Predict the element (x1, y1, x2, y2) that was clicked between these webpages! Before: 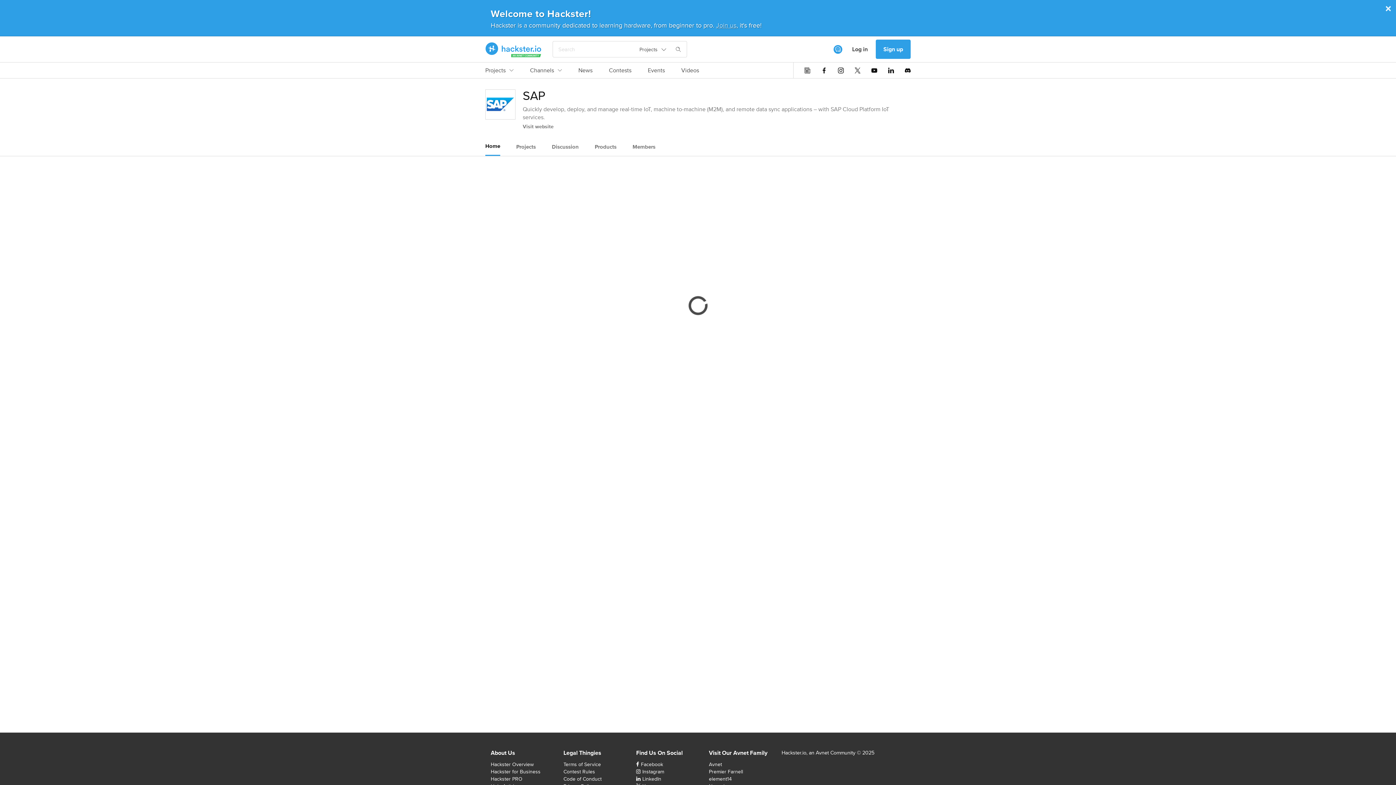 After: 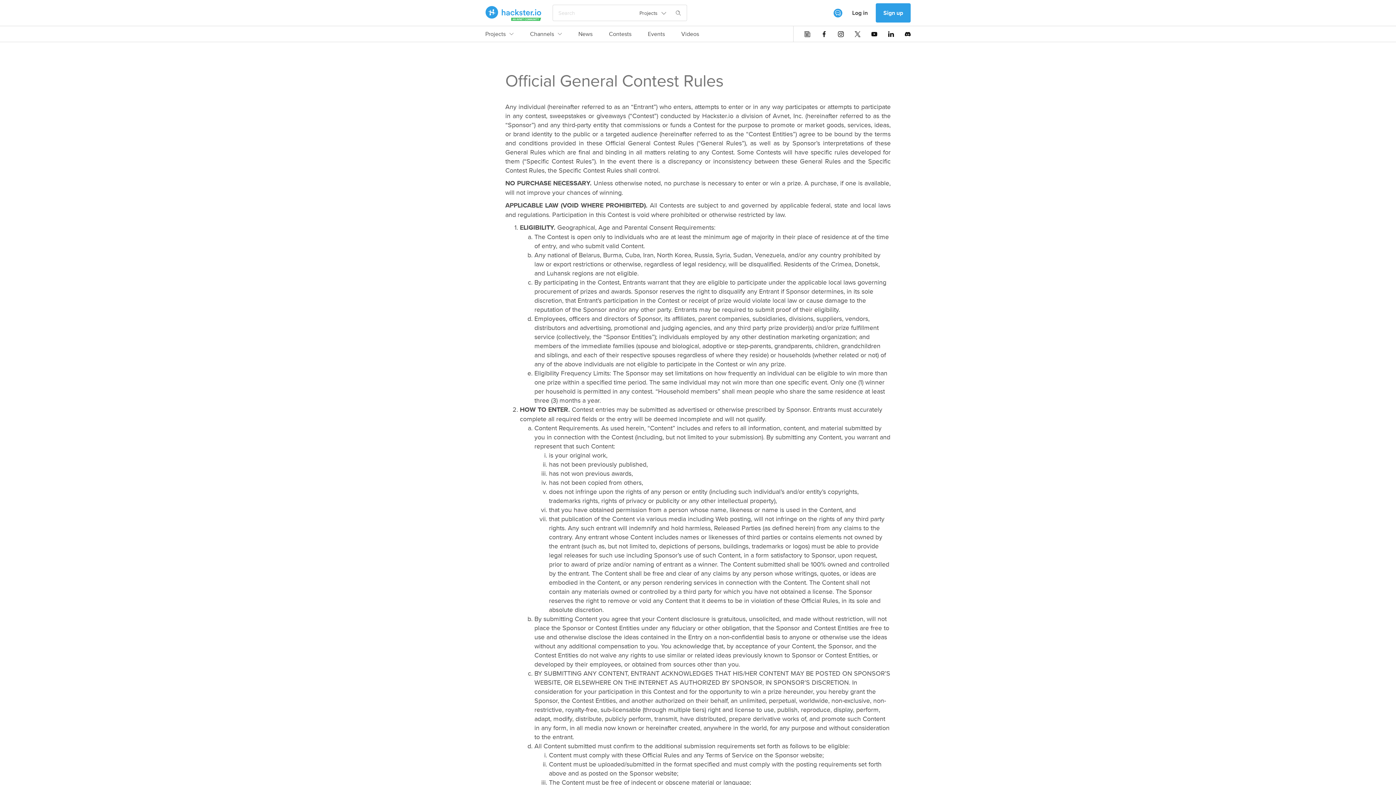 Action: bbox: (563, 768, 595, 775) label: Contest Rules